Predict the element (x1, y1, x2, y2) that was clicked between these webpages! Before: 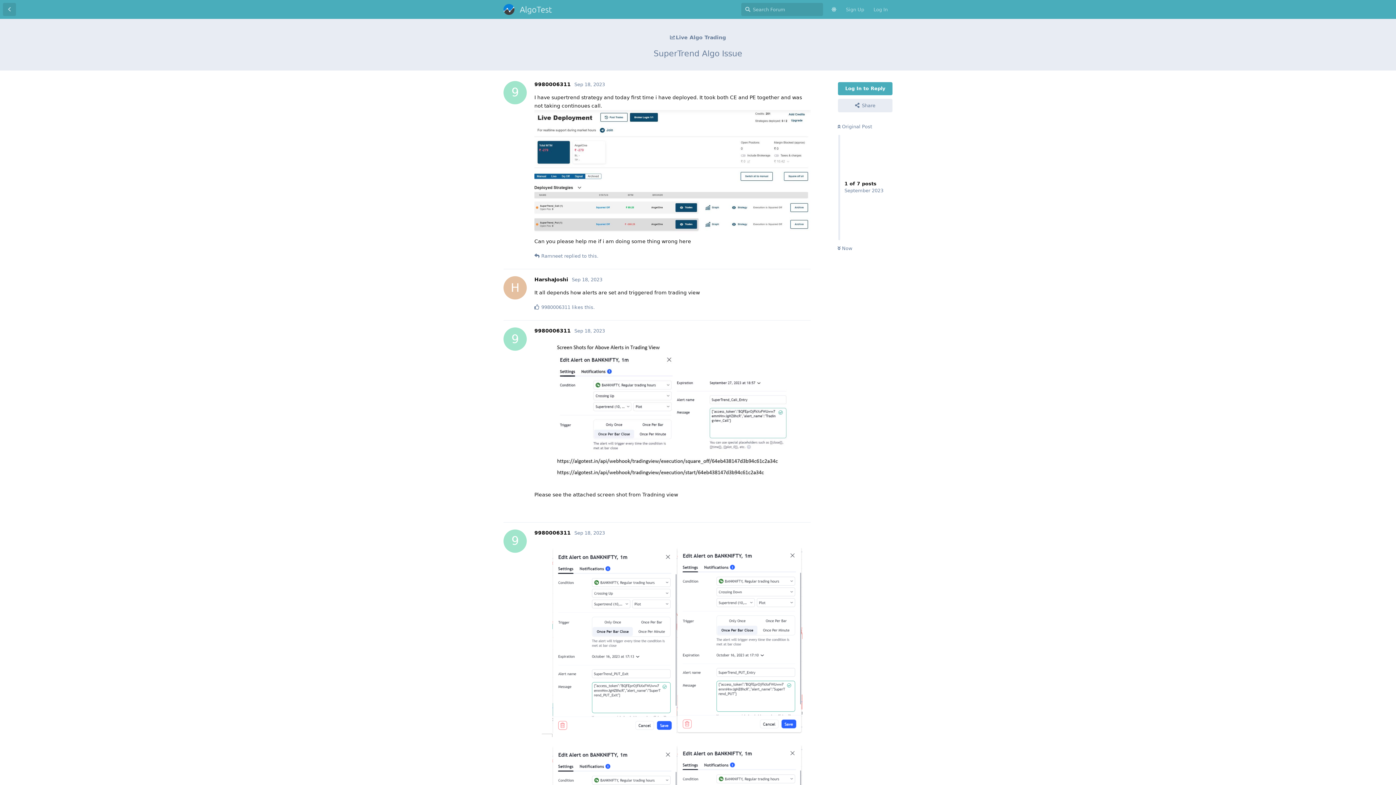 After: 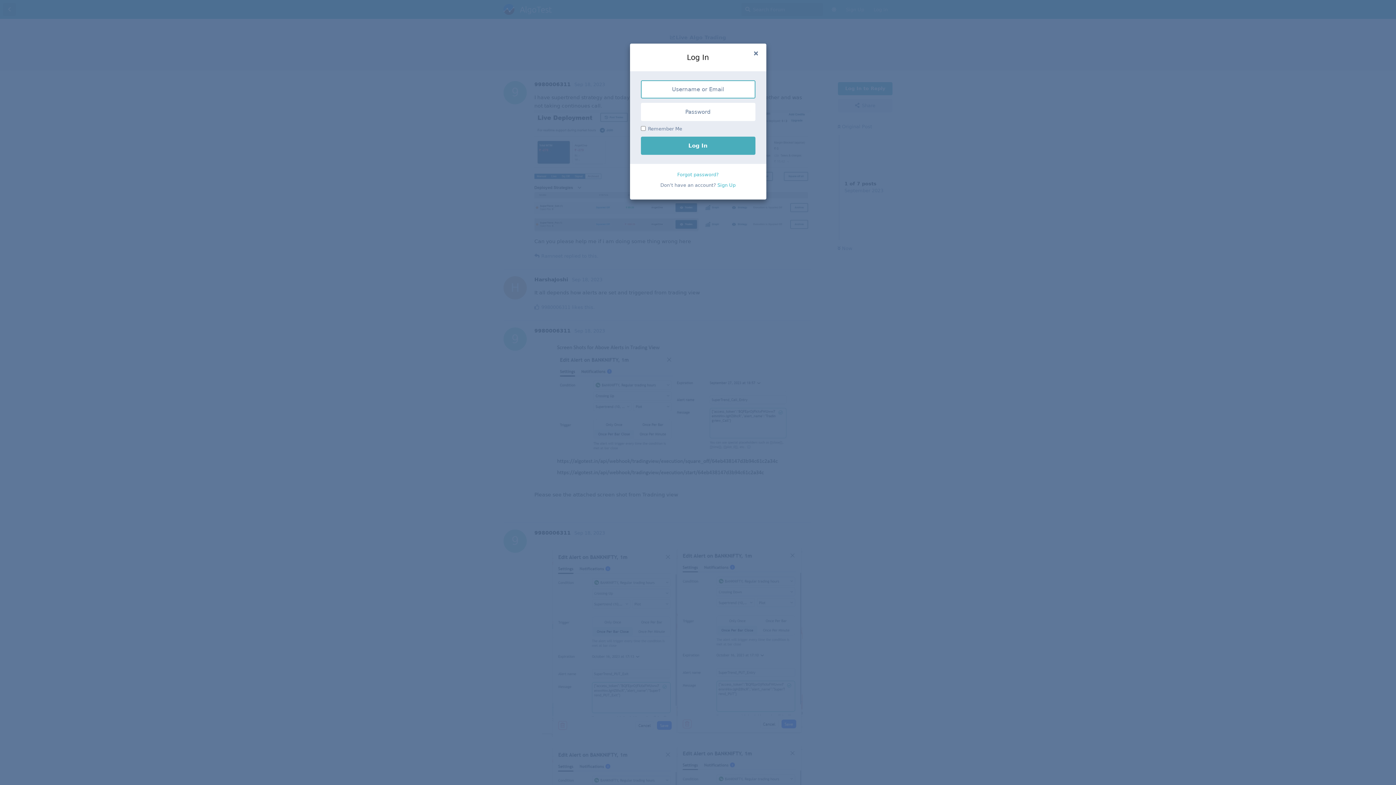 Action: bbox: (838, 82, 892, 95) label: Log In to Reply